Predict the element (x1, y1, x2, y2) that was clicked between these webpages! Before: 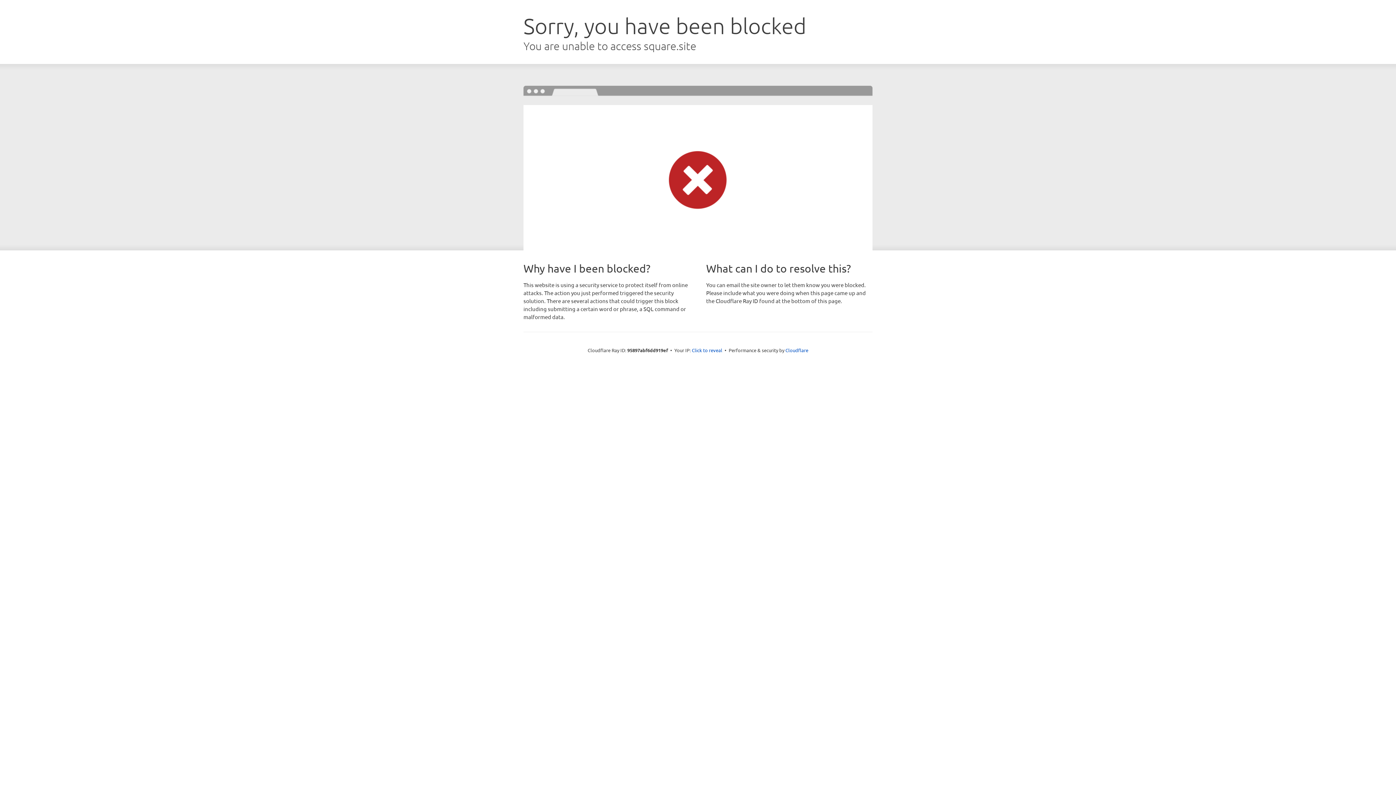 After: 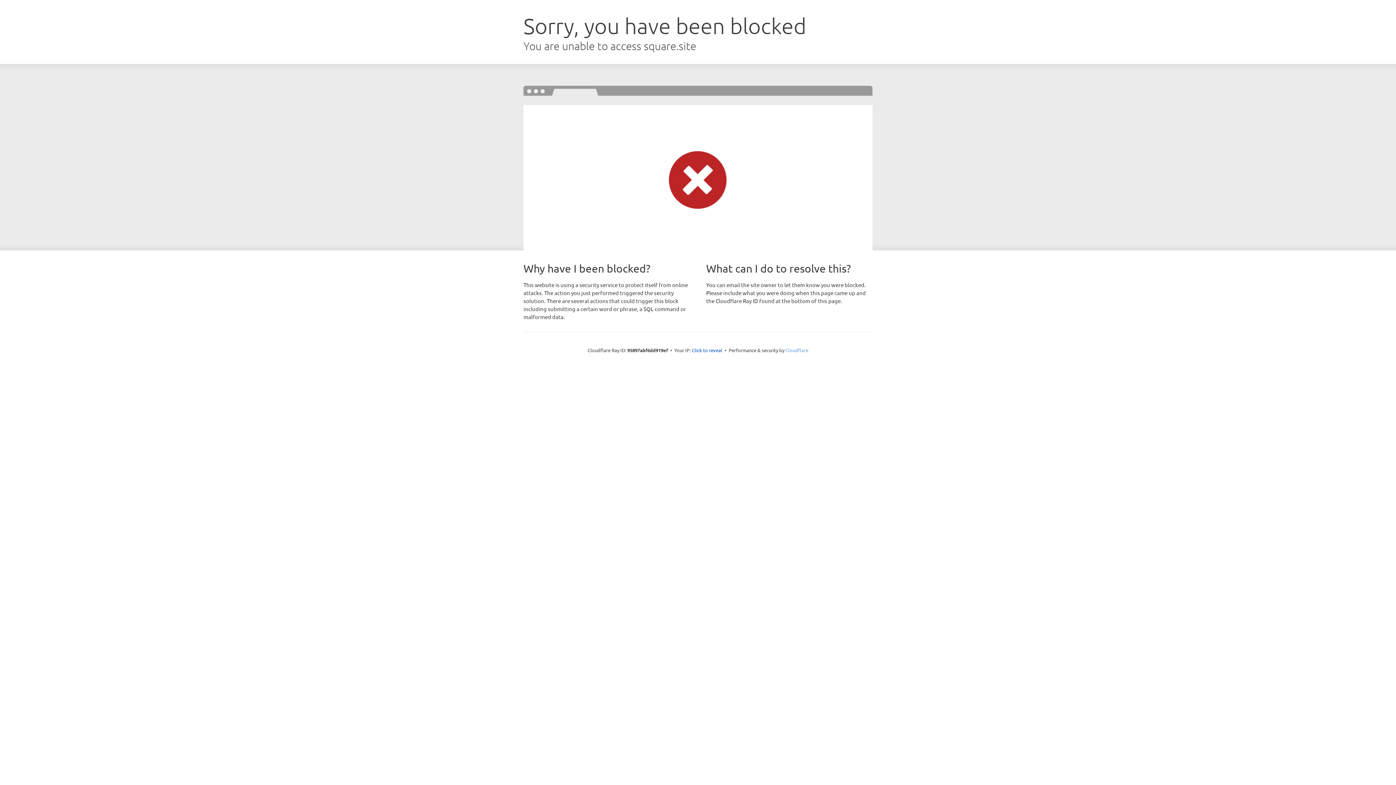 Action: bbox: (785, 347, 808, 353) label: Cloudflare